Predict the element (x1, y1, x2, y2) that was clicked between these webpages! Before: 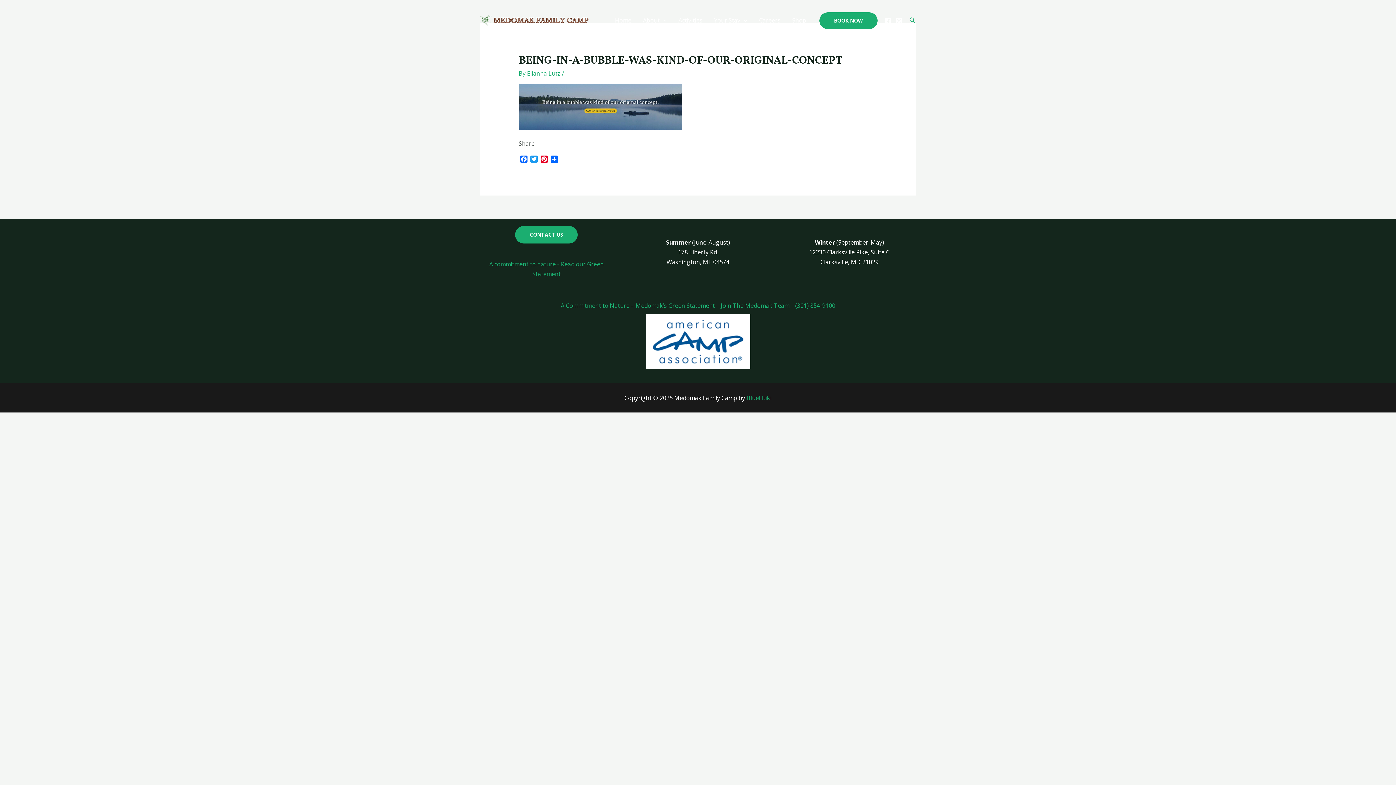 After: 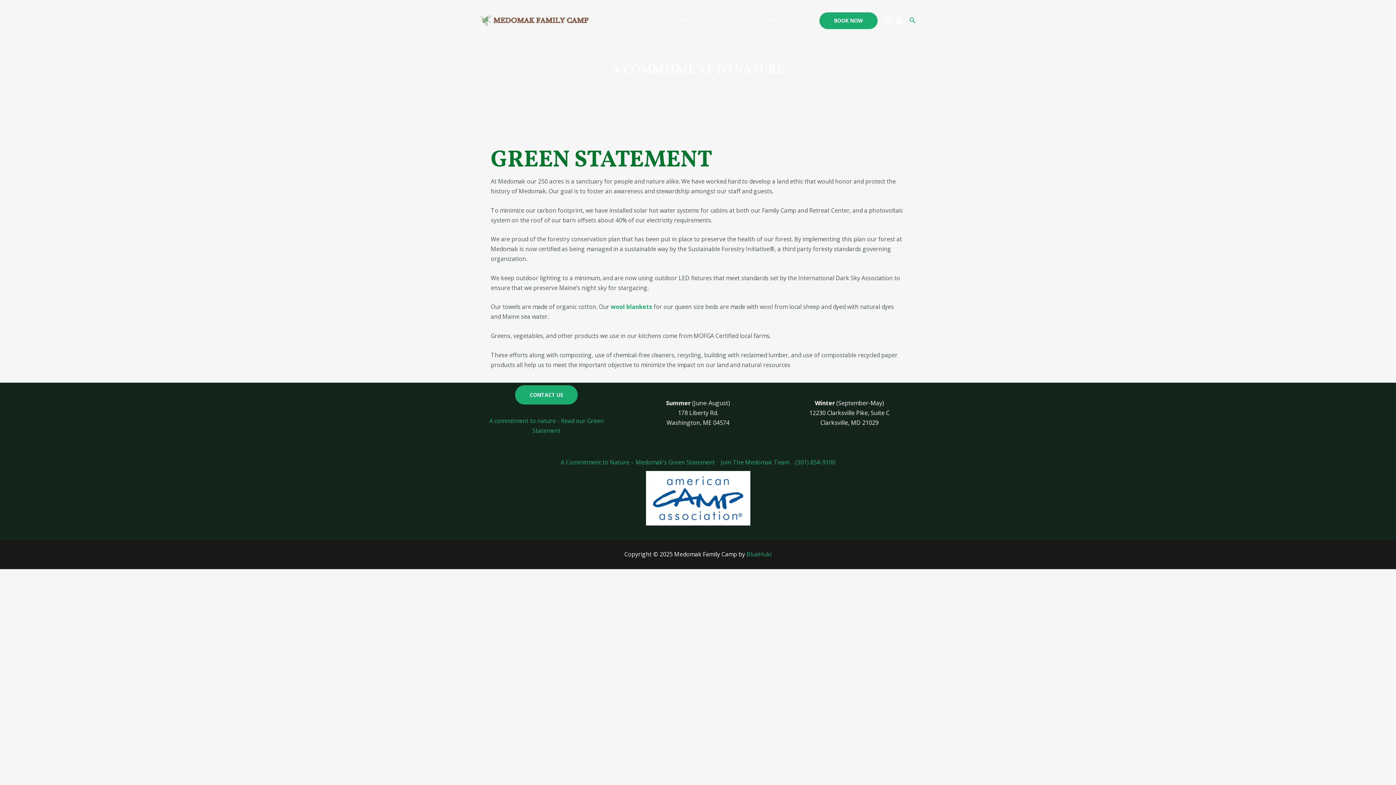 Action: bbox: (560, 301, 718, 311) label: A Commitment to Nature – Medomak’s Green Statement